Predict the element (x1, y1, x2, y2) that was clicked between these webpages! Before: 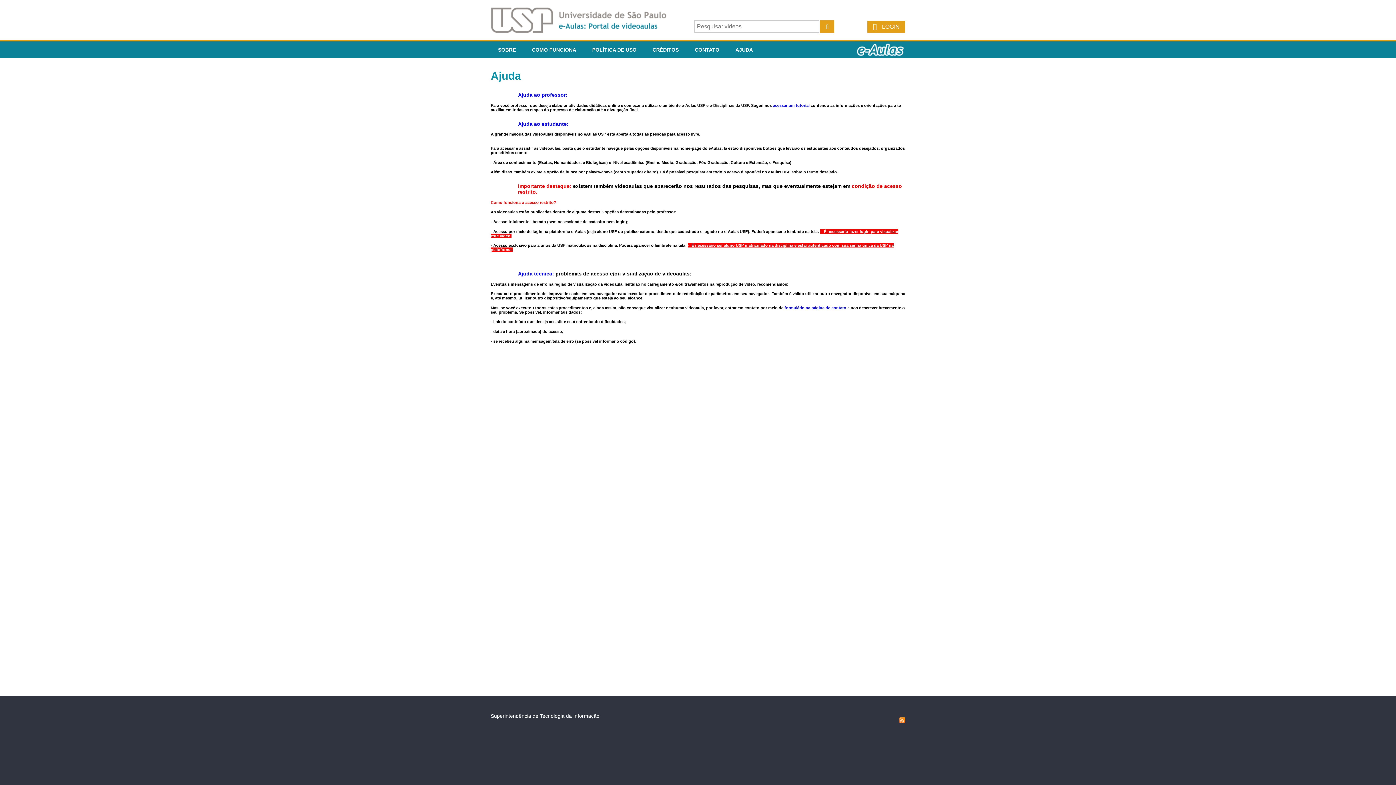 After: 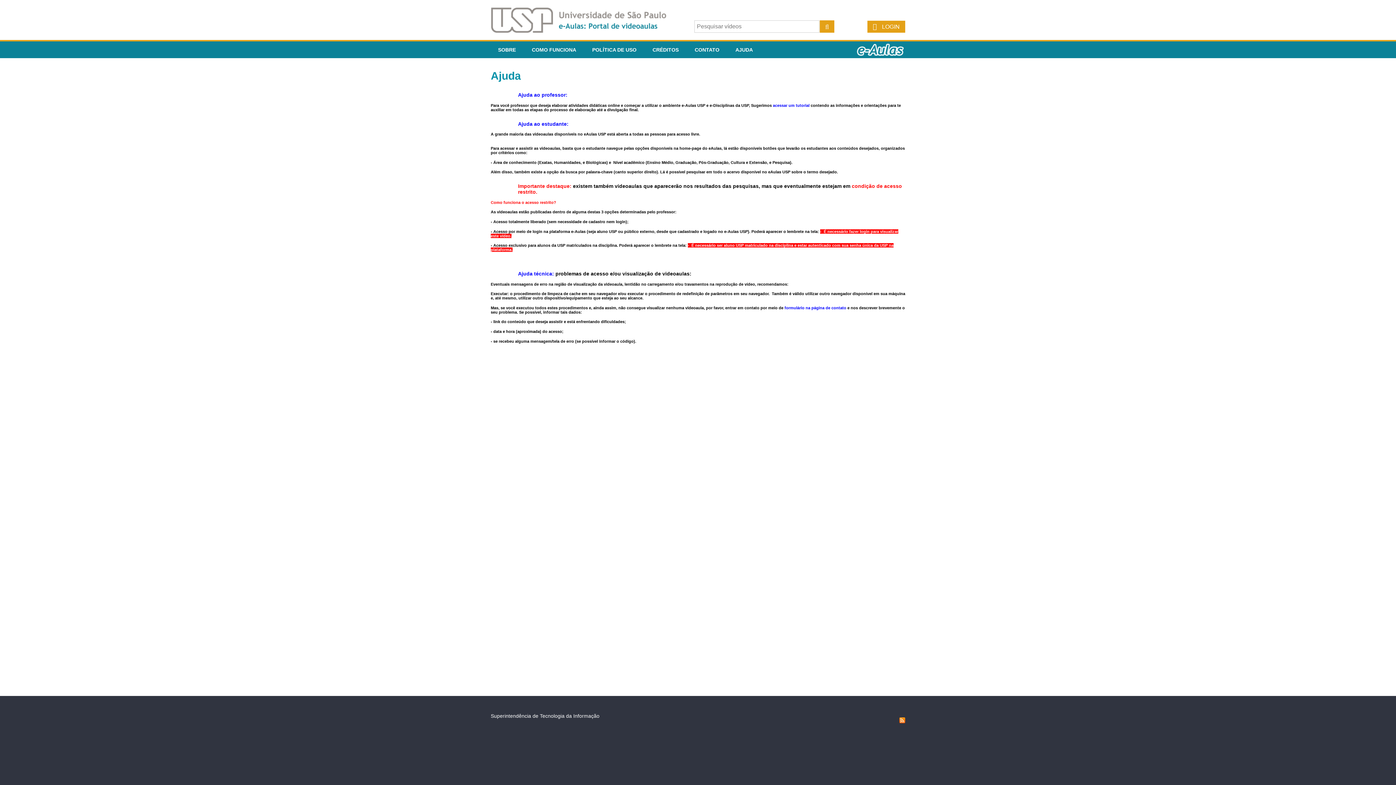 Action: label: AJUDA bbox: (728, 41, 760, 58)